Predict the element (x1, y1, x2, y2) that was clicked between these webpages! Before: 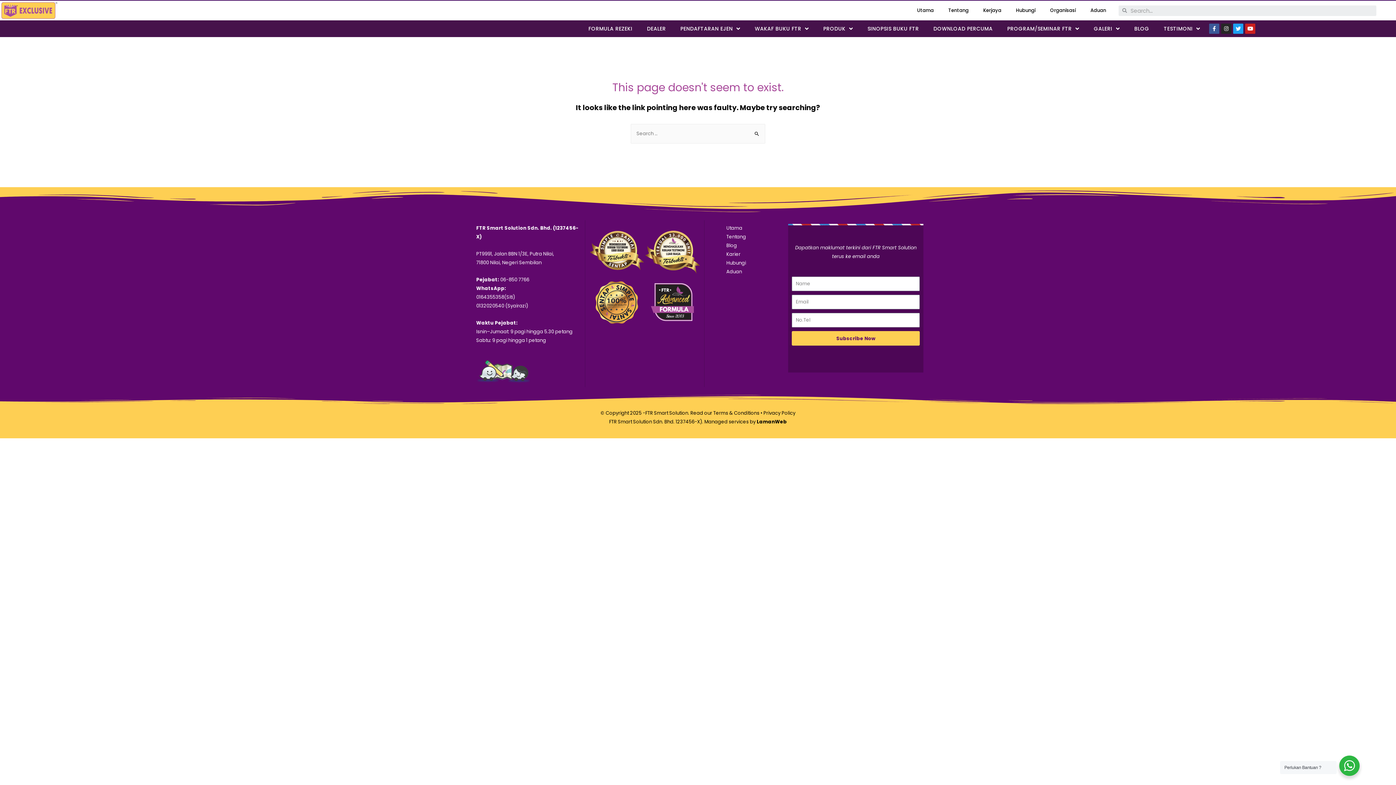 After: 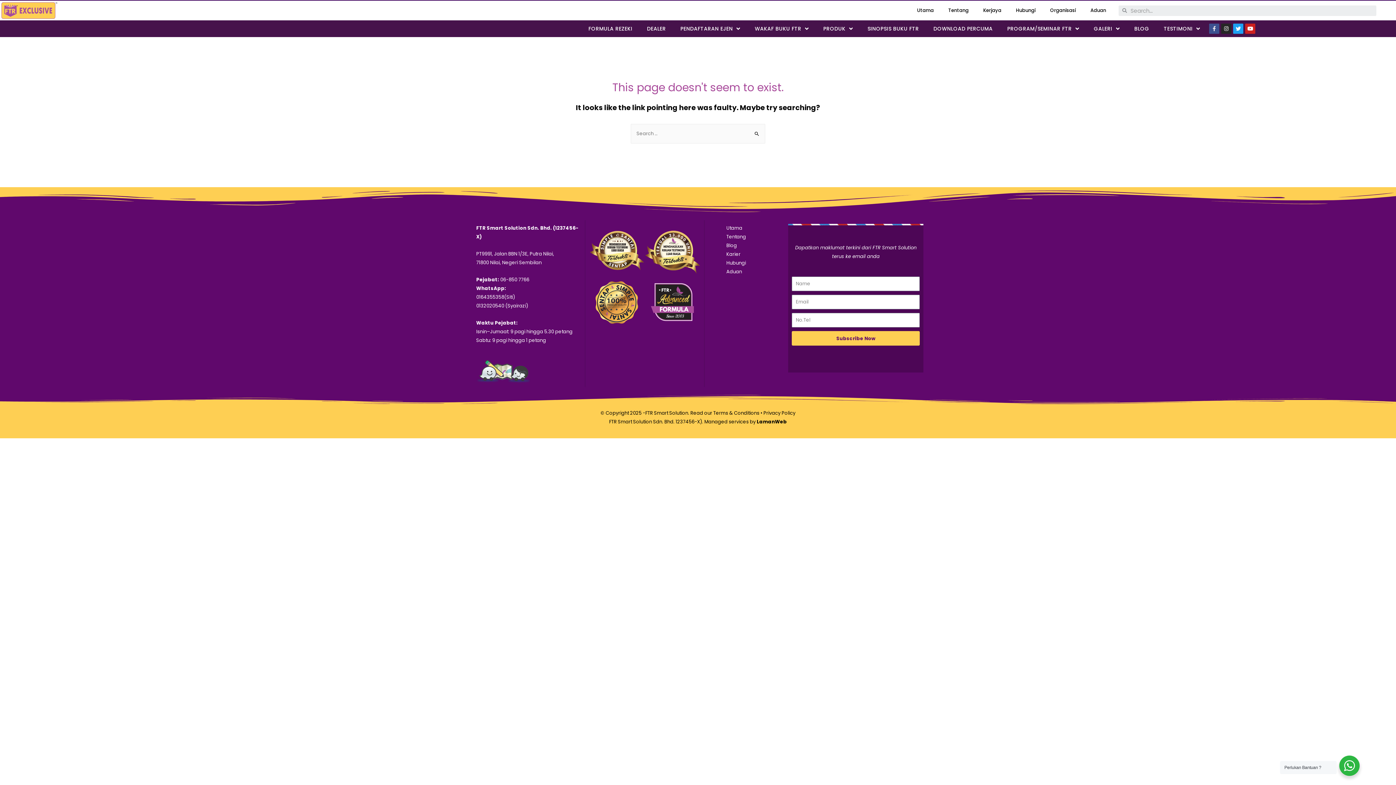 Action: bbox: (1209, 23, 1219, 33) label: Facebook-f